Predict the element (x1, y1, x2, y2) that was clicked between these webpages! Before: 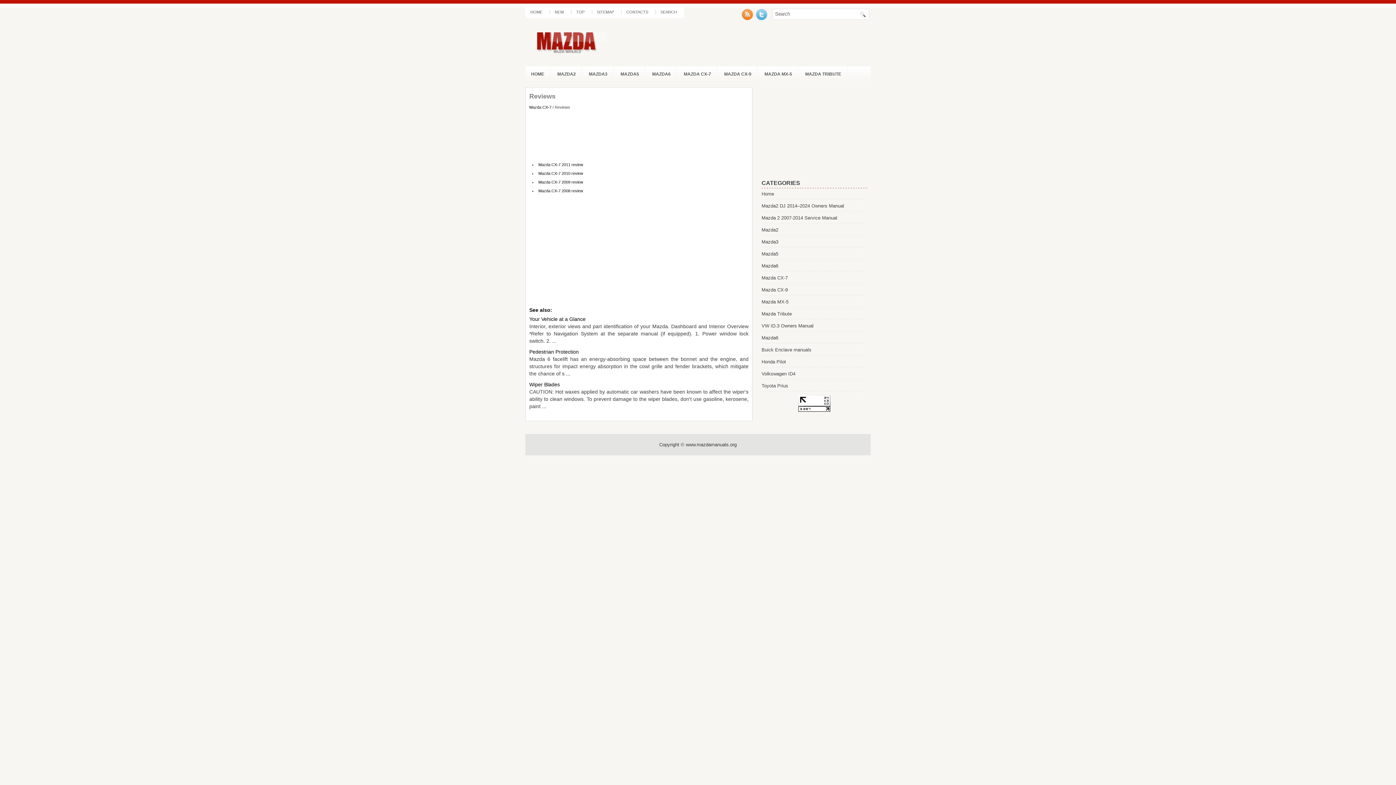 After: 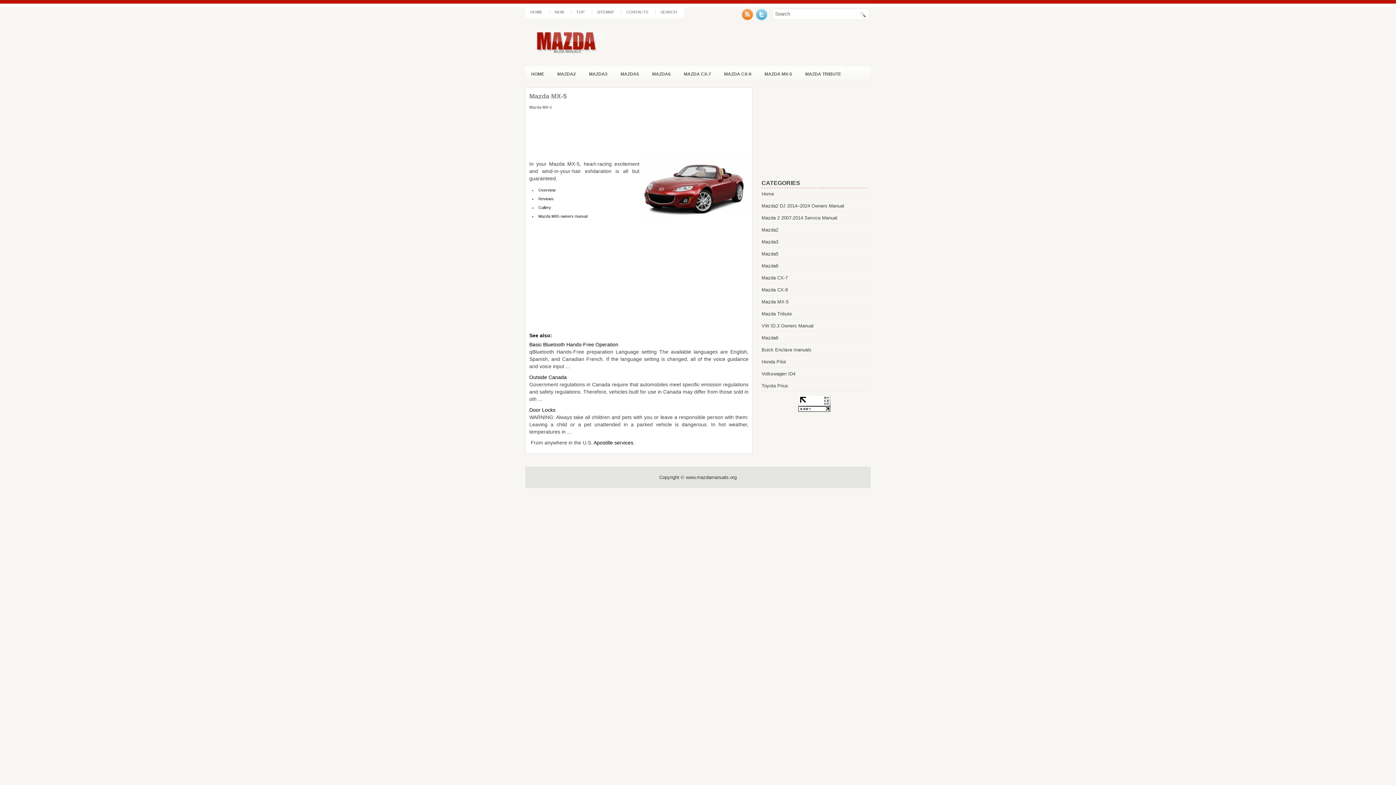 Action: bbox: (761, 299, 788, 304) label: Mazda MX-5